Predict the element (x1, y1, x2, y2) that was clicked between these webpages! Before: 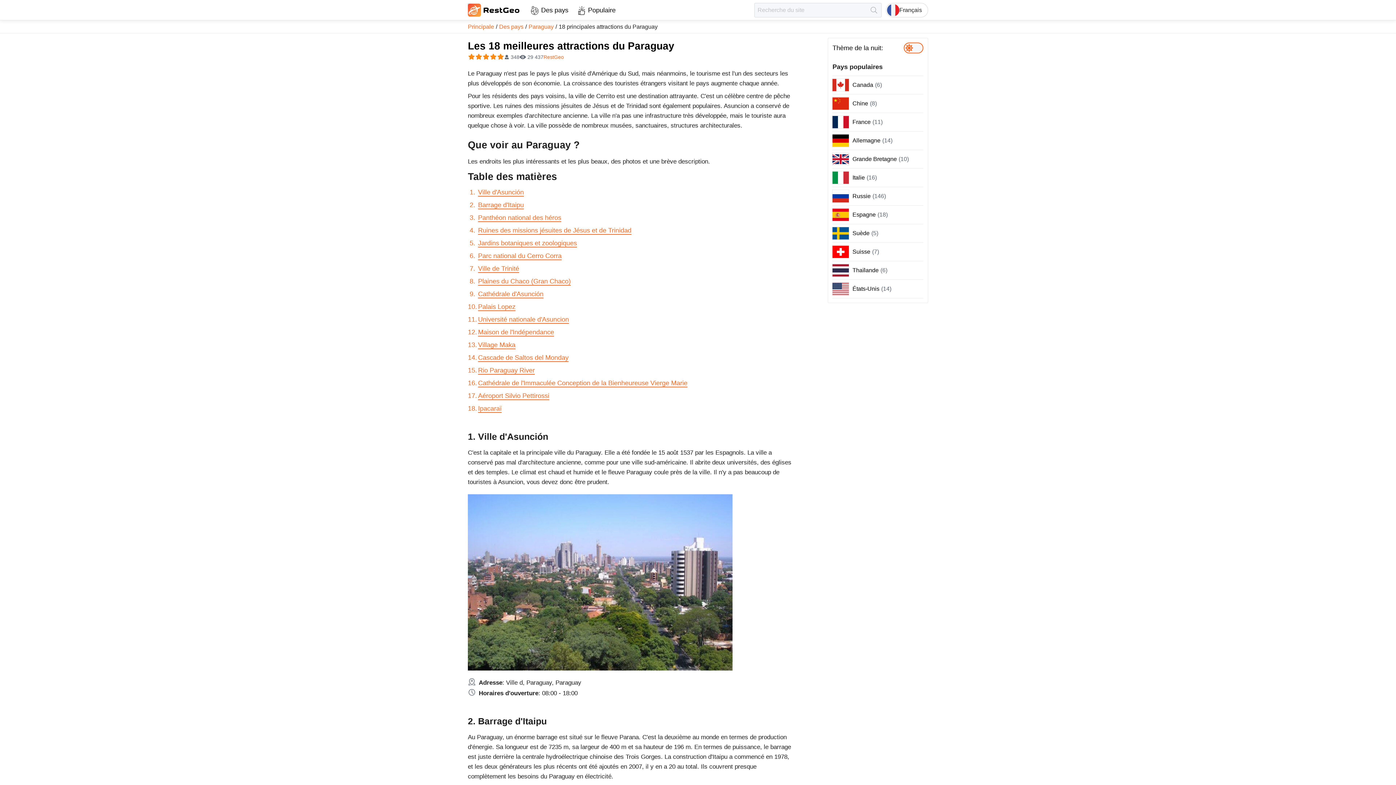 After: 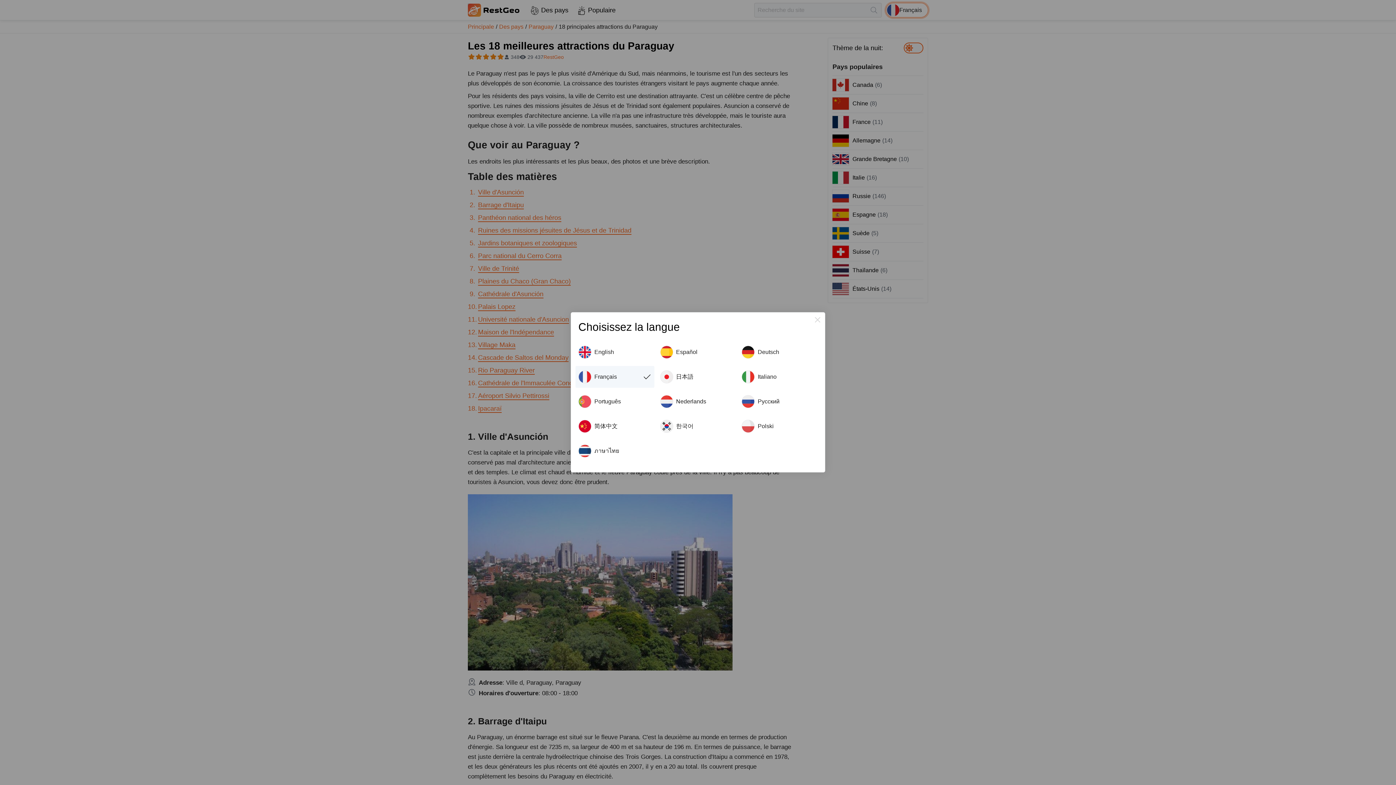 Action: label: Français bbox: (886, 2, 928, 17)